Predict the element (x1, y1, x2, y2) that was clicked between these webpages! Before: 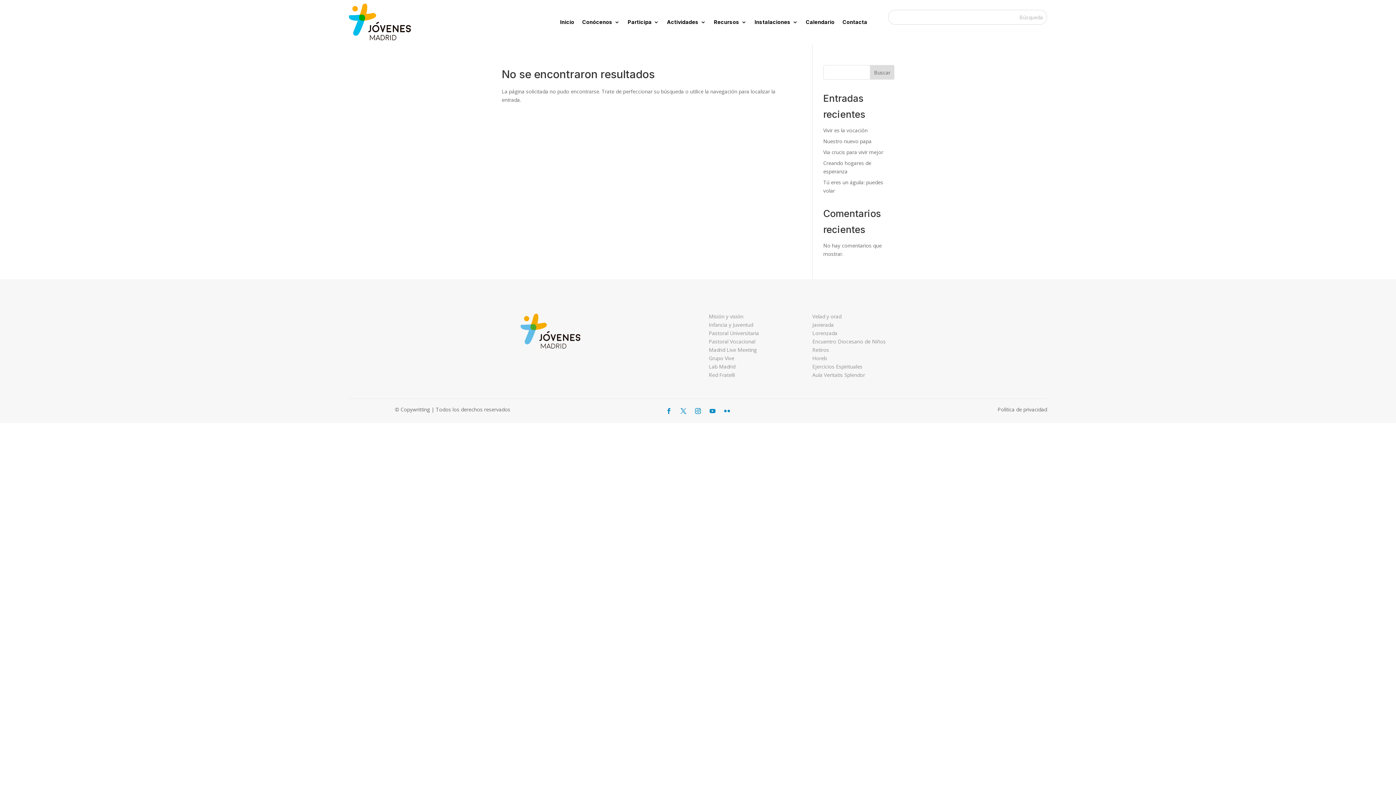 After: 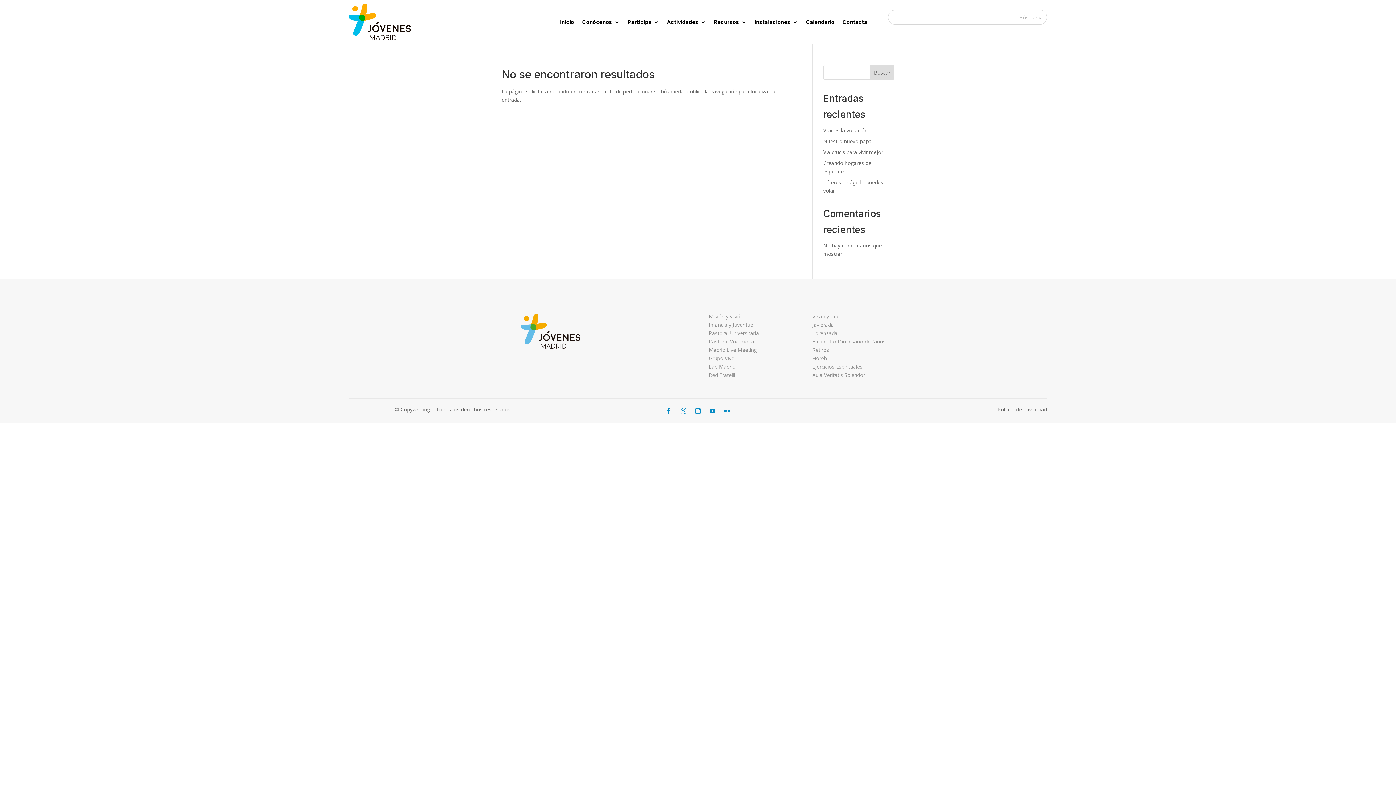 Action: bbox: (677, 405, 689, 417)